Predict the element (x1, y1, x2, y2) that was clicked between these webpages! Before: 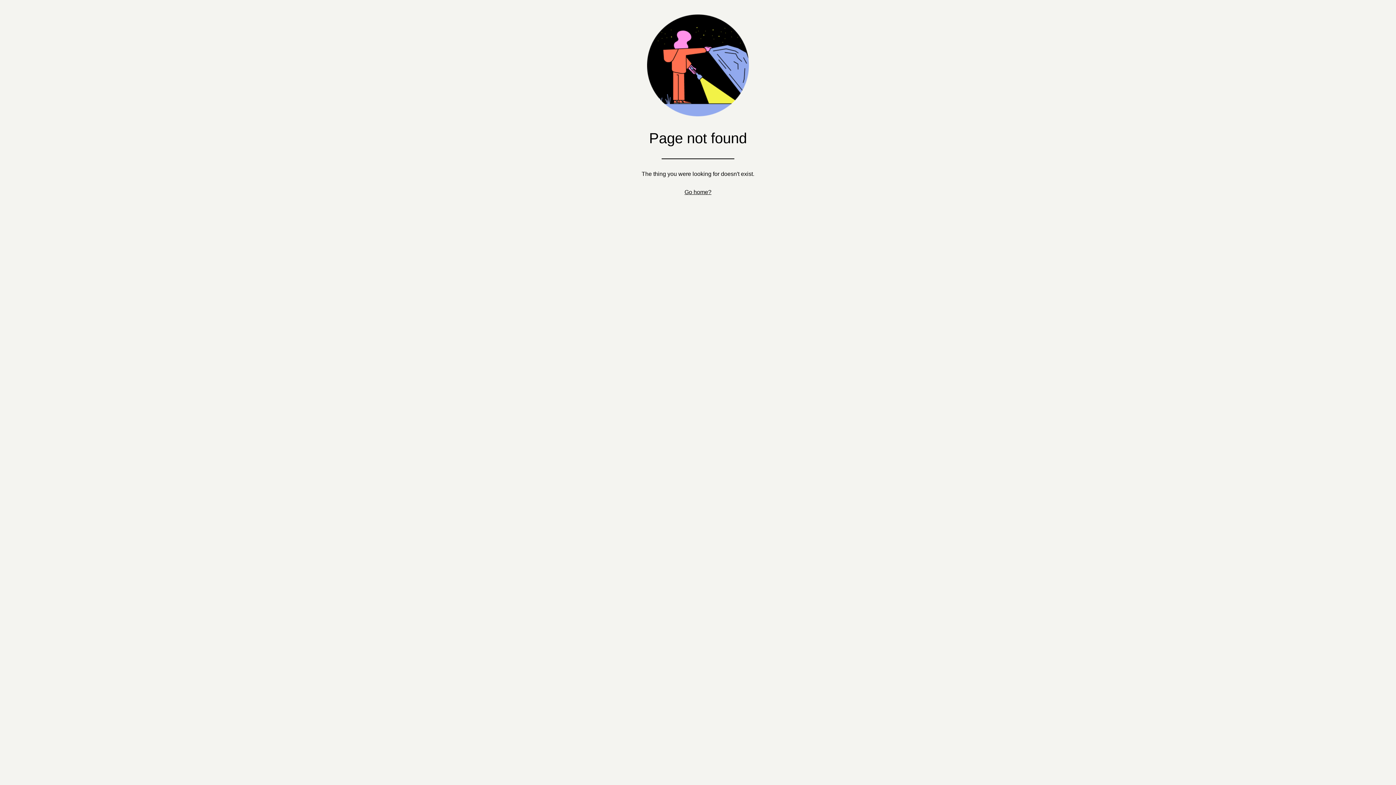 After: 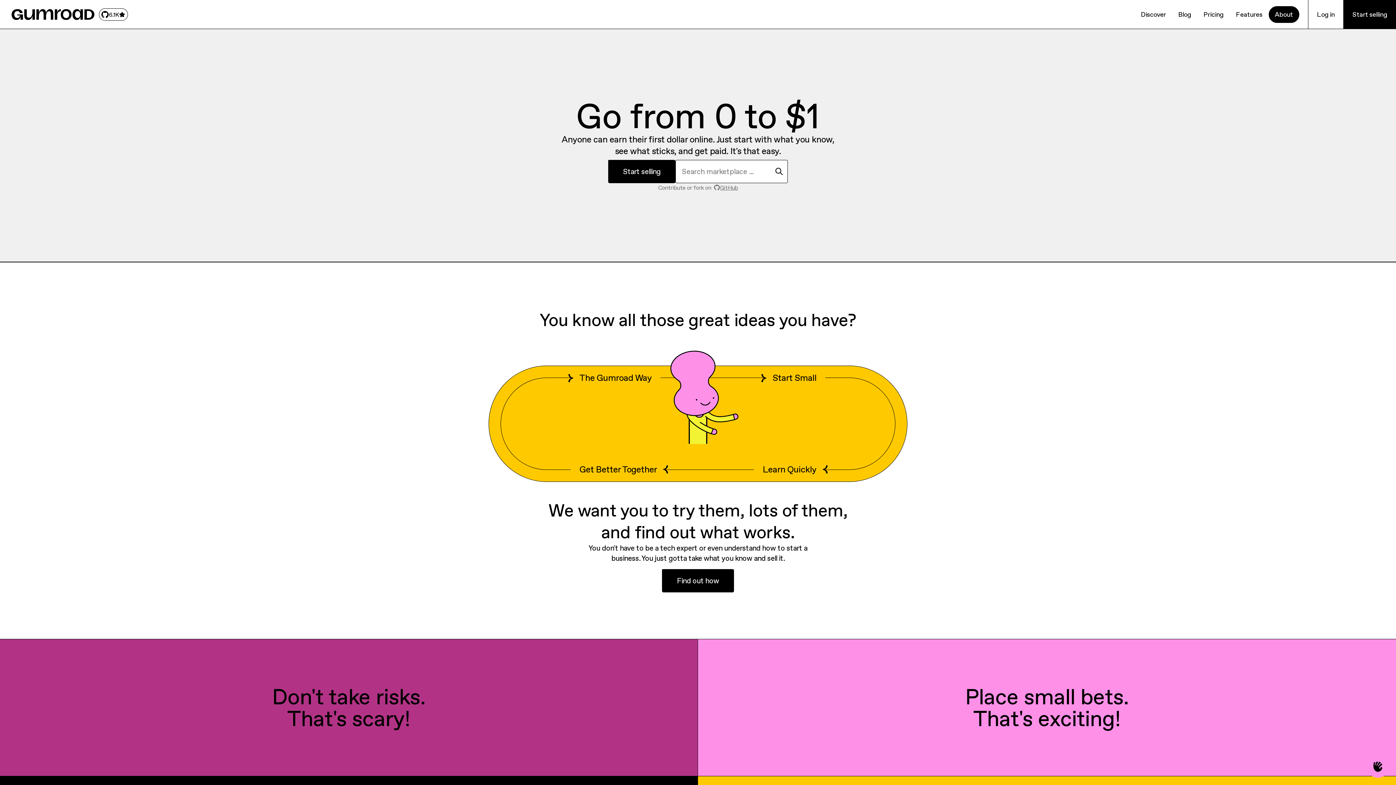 Action: label: Go home? bbox: (684, 189, 711, 195)